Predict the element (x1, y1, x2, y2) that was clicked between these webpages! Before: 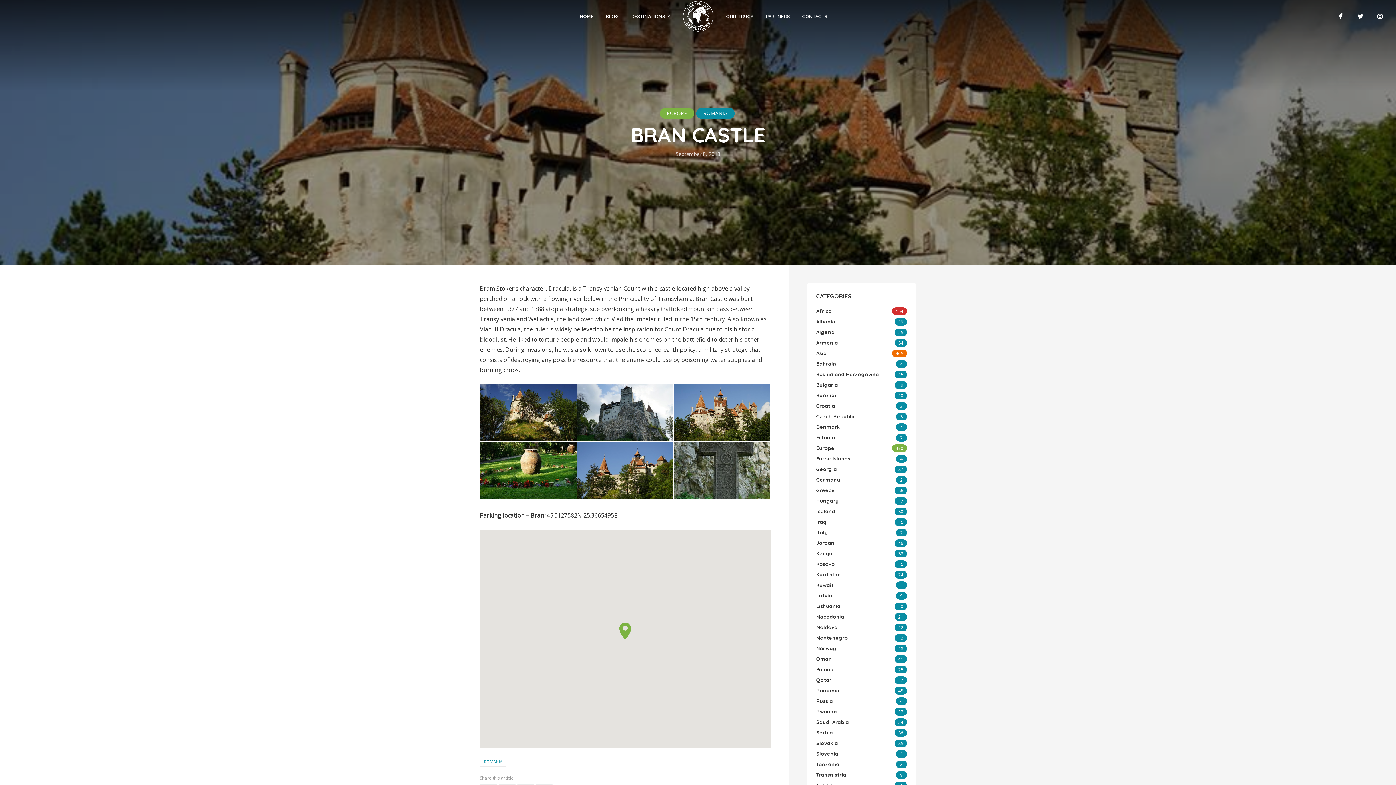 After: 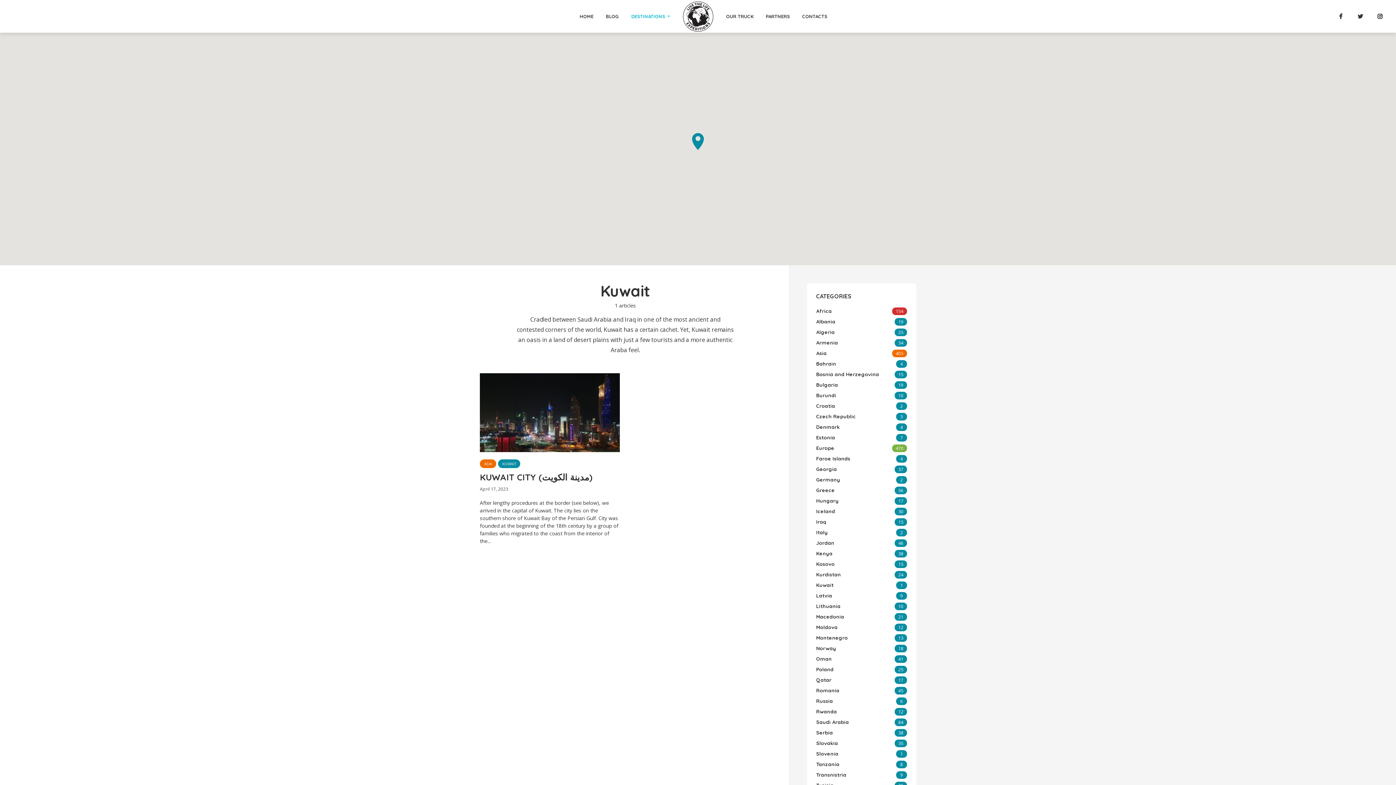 Action: bbox: (816, 582, 833, 588) label: Kuwait
1